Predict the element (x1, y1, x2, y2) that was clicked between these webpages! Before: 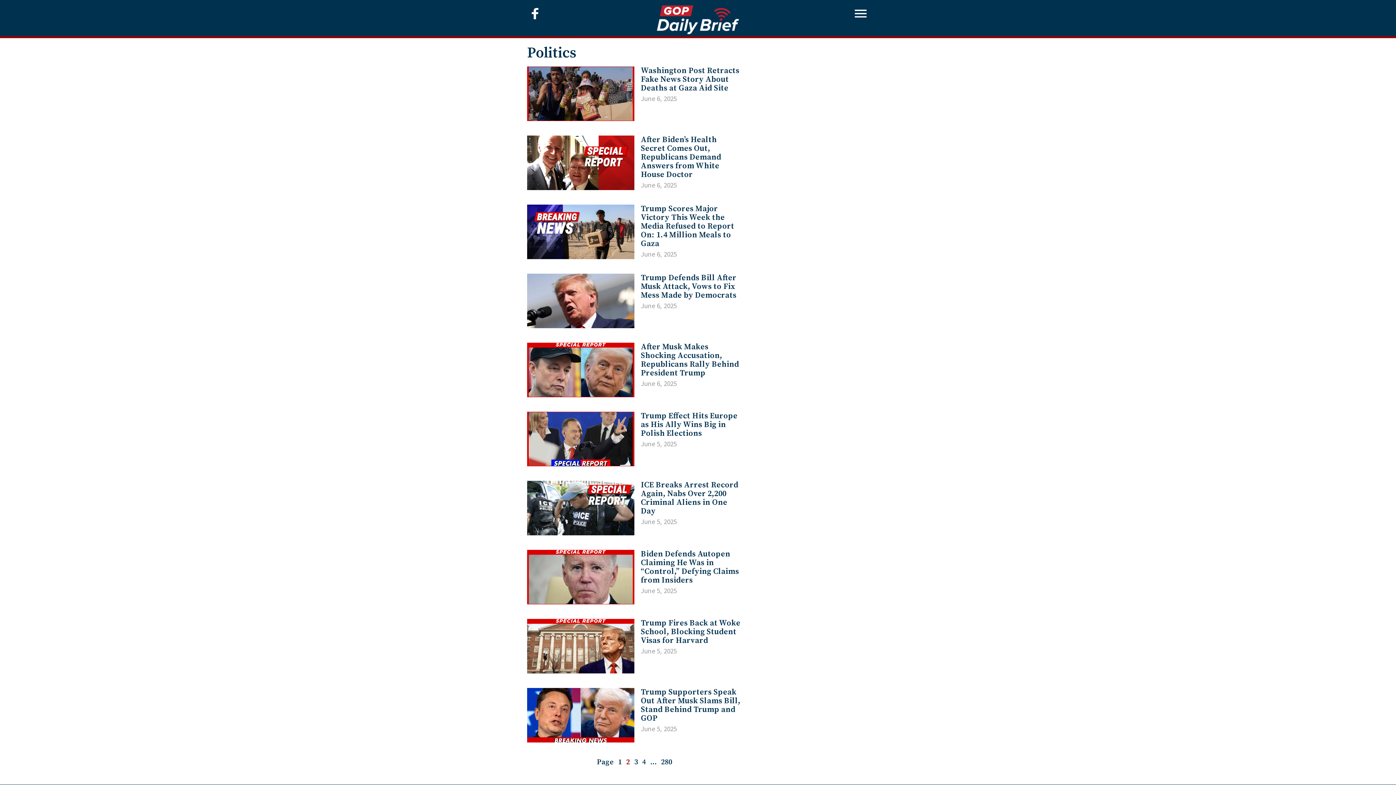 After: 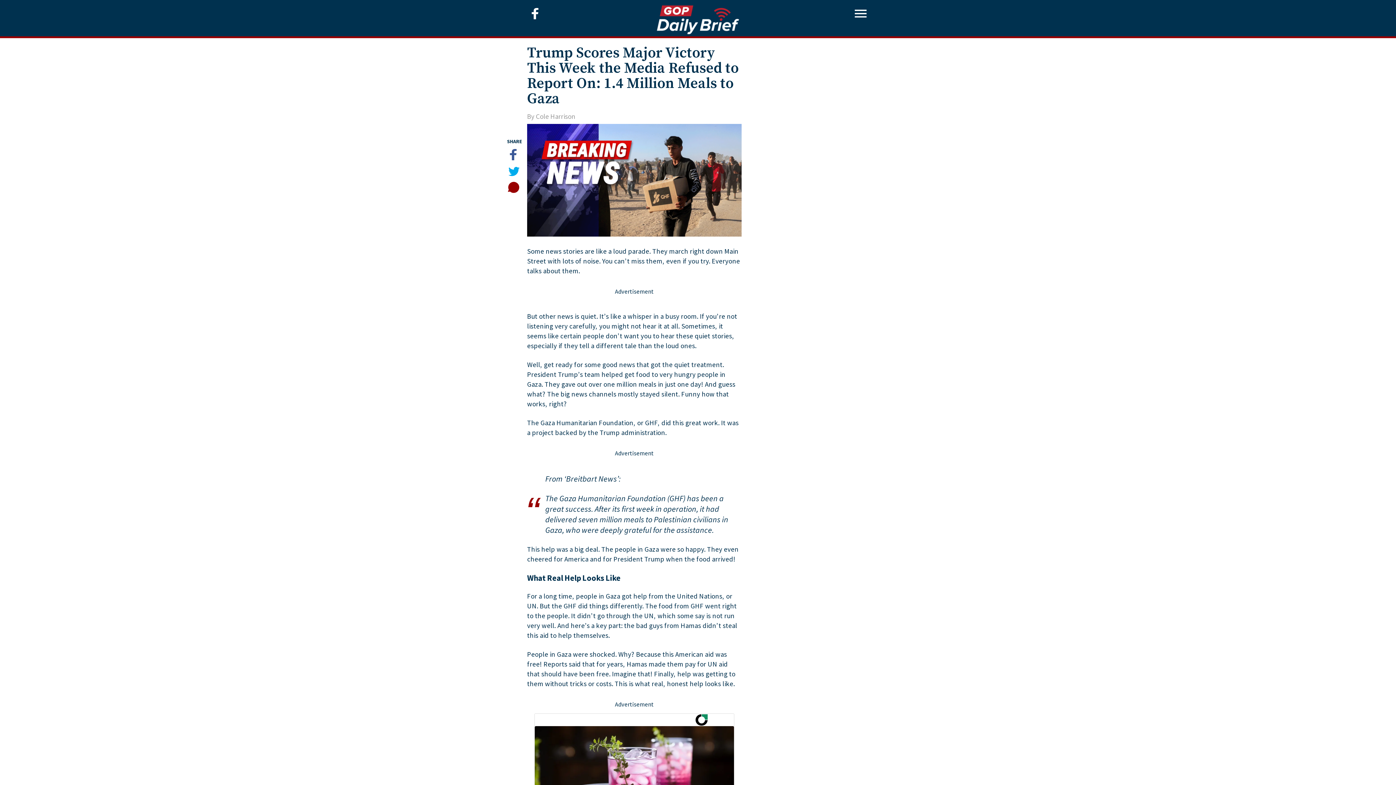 Action: bbox: (527, 204, 634, 259)